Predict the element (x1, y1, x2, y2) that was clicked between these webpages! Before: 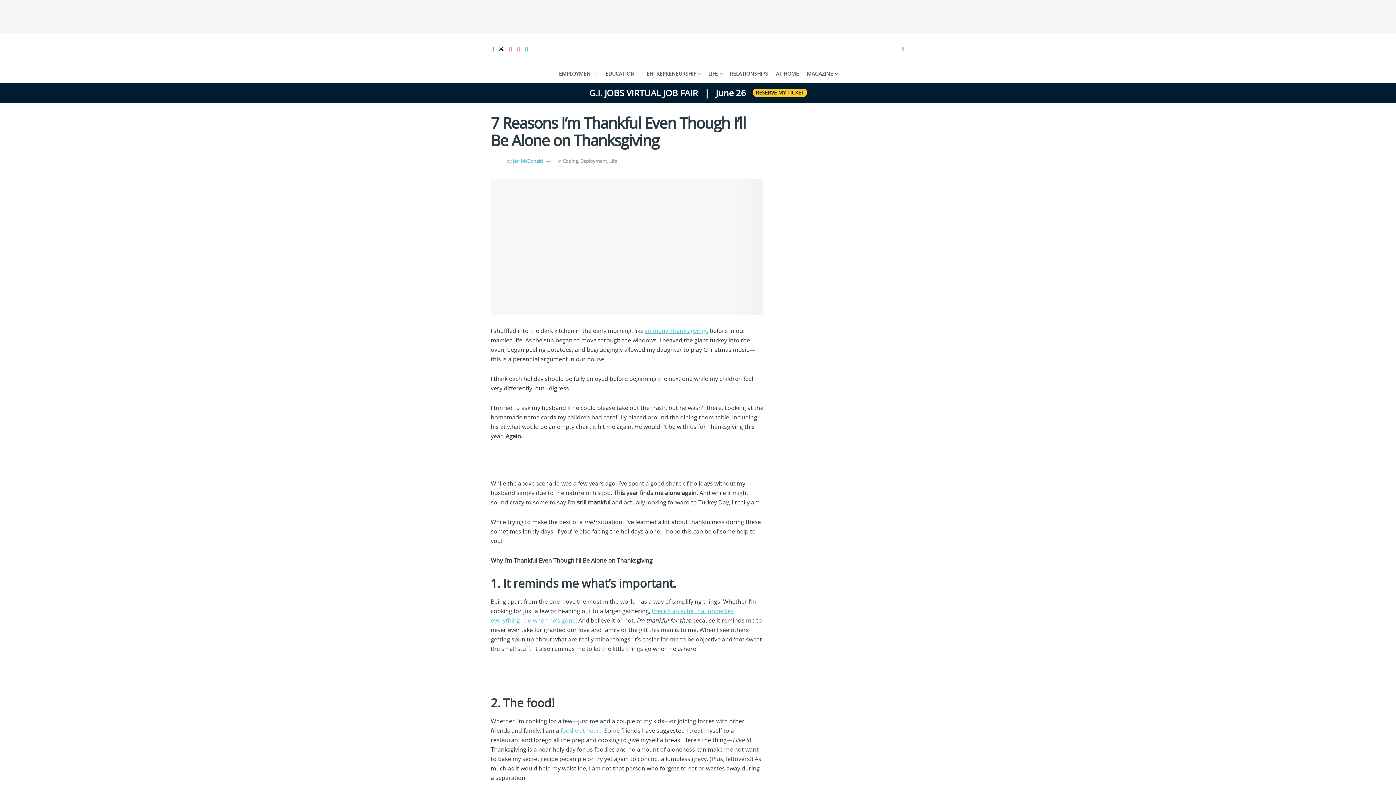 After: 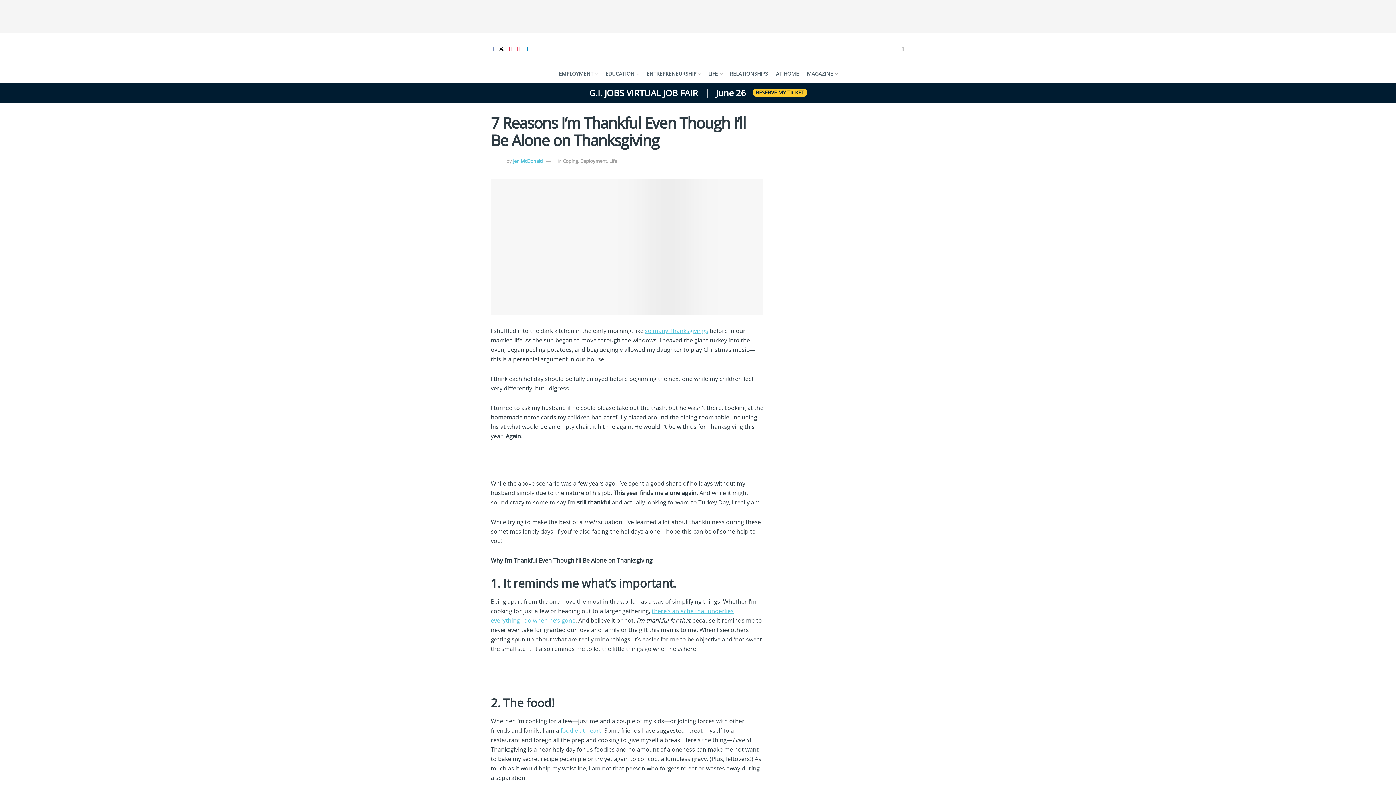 Action: bbox: (490, 32, 493, 64) label: Find us on Facebook